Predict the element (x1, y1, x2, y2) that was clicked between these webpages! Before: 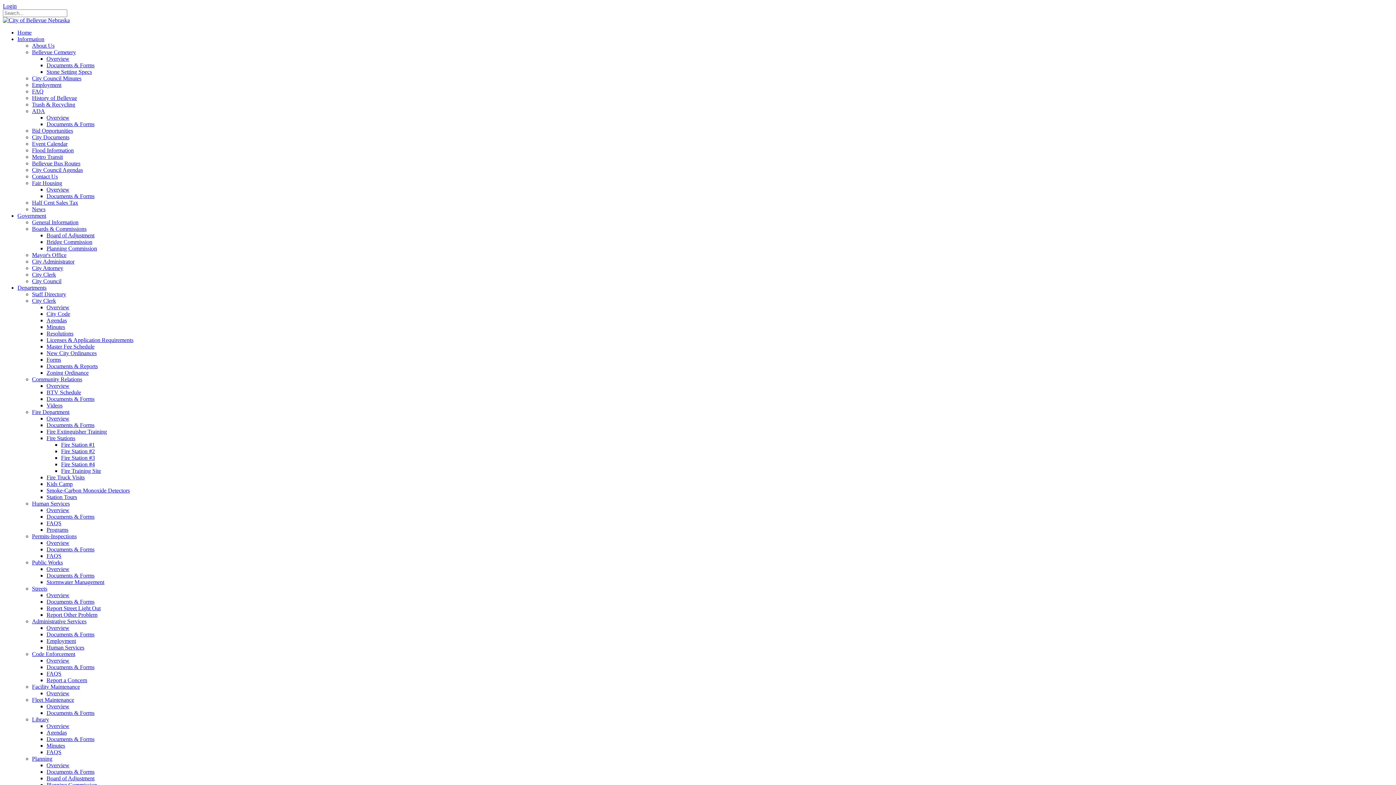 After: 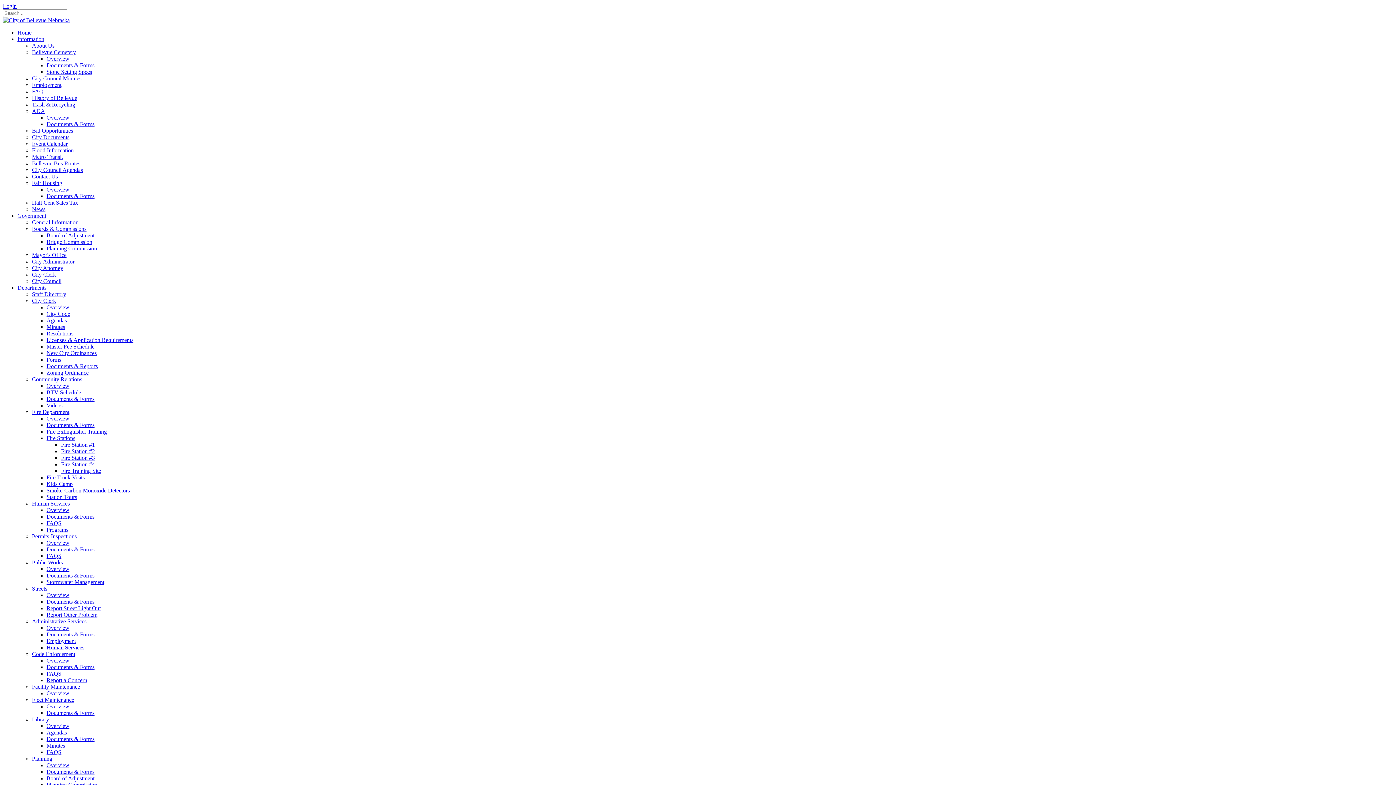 Action: label: ADA bbox: (32, 108, 45, 114)